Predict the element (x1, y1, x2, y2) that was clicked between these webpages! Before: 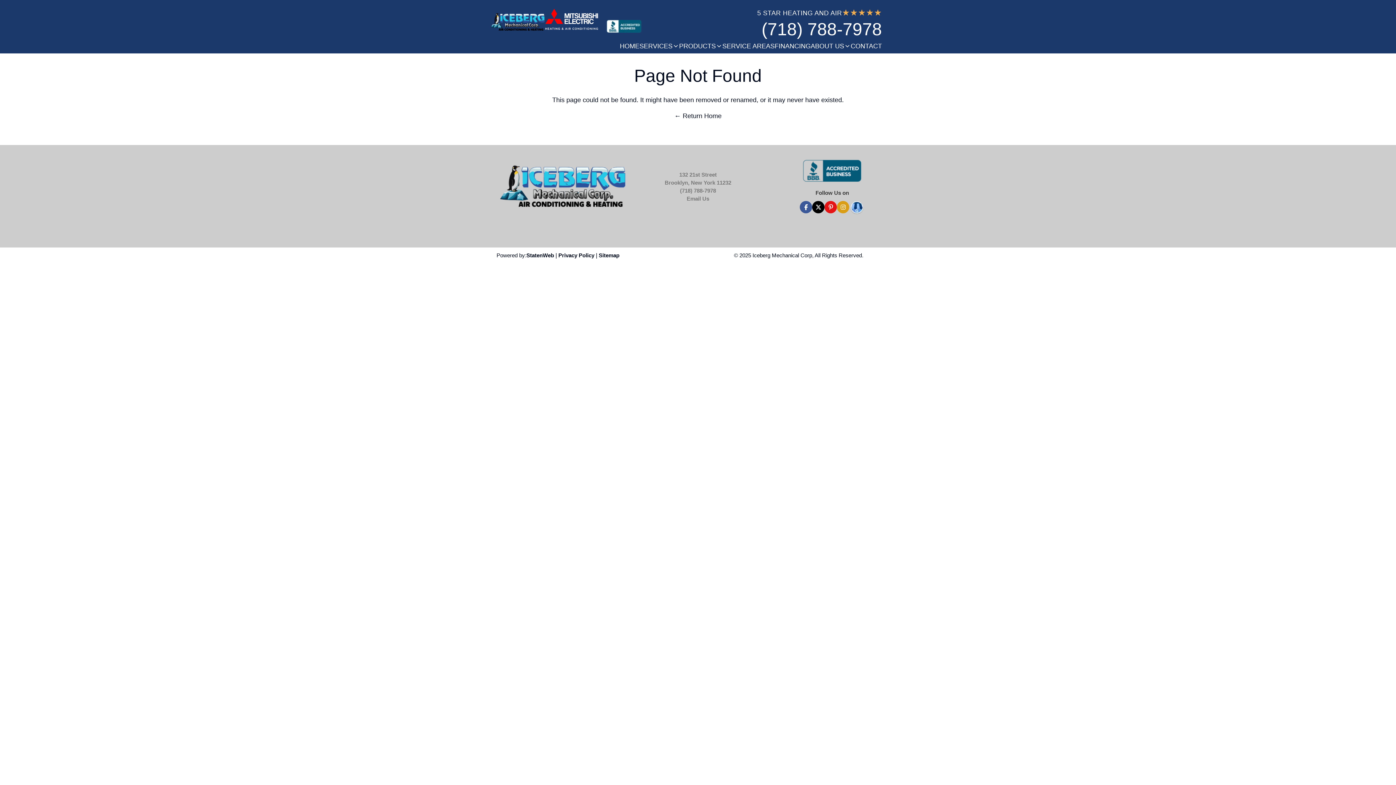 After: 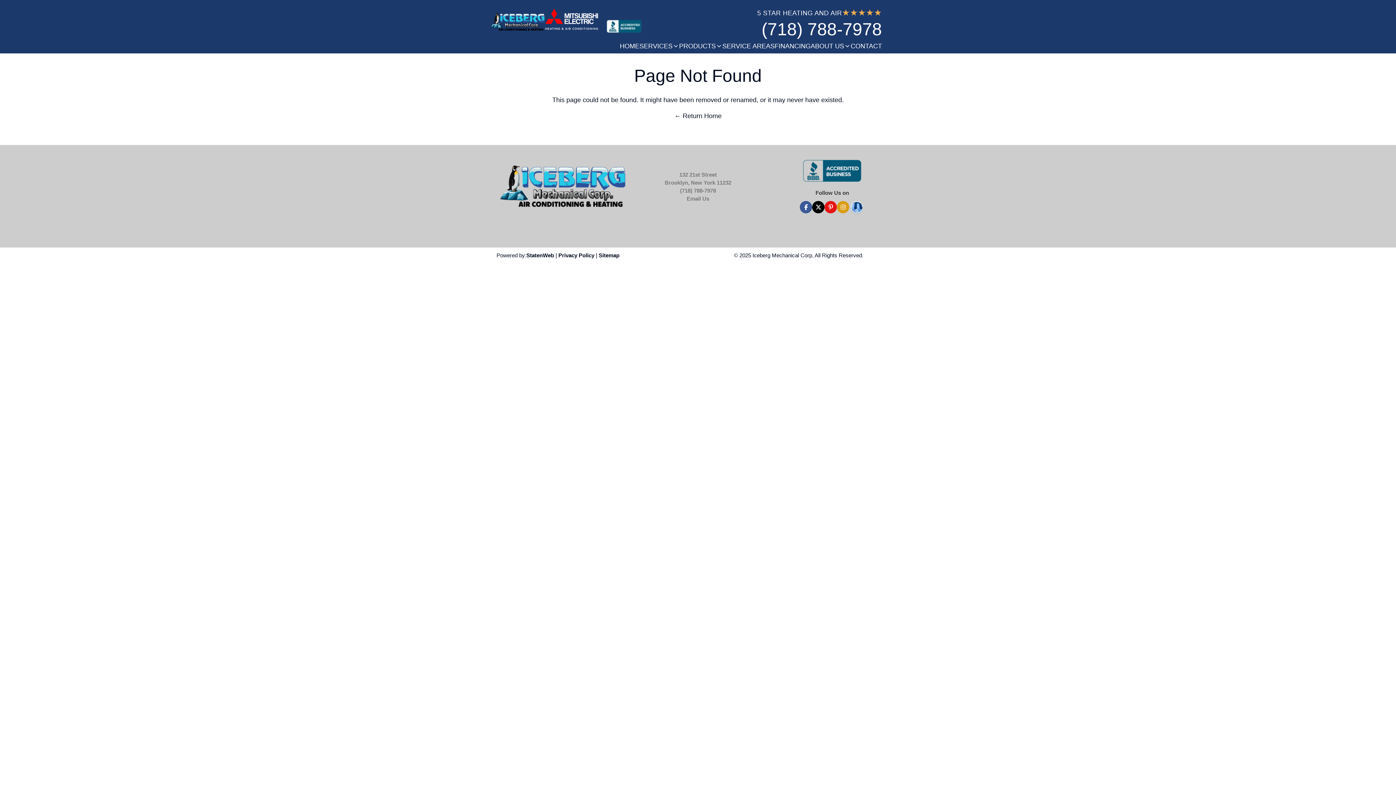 Action: bbox: (800, 201, 812, 213)